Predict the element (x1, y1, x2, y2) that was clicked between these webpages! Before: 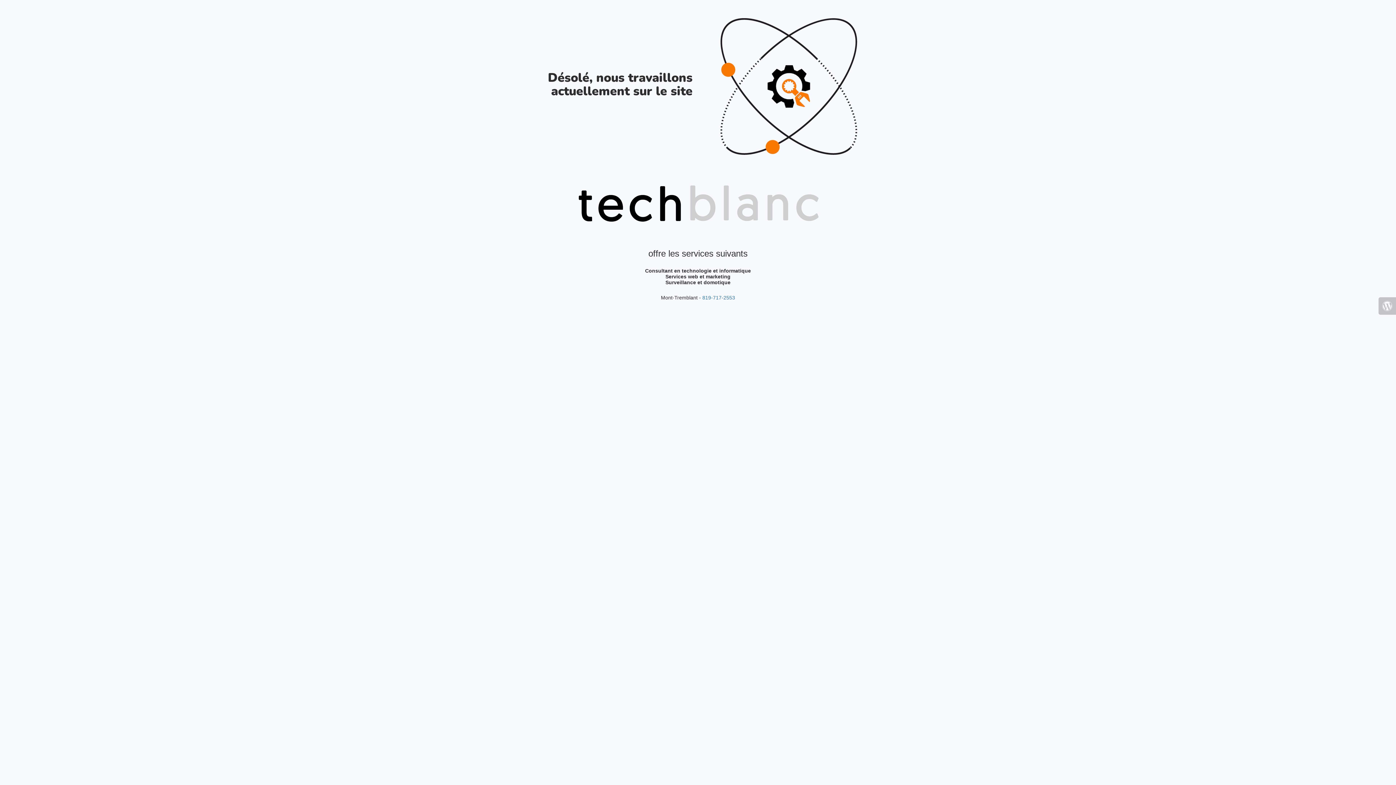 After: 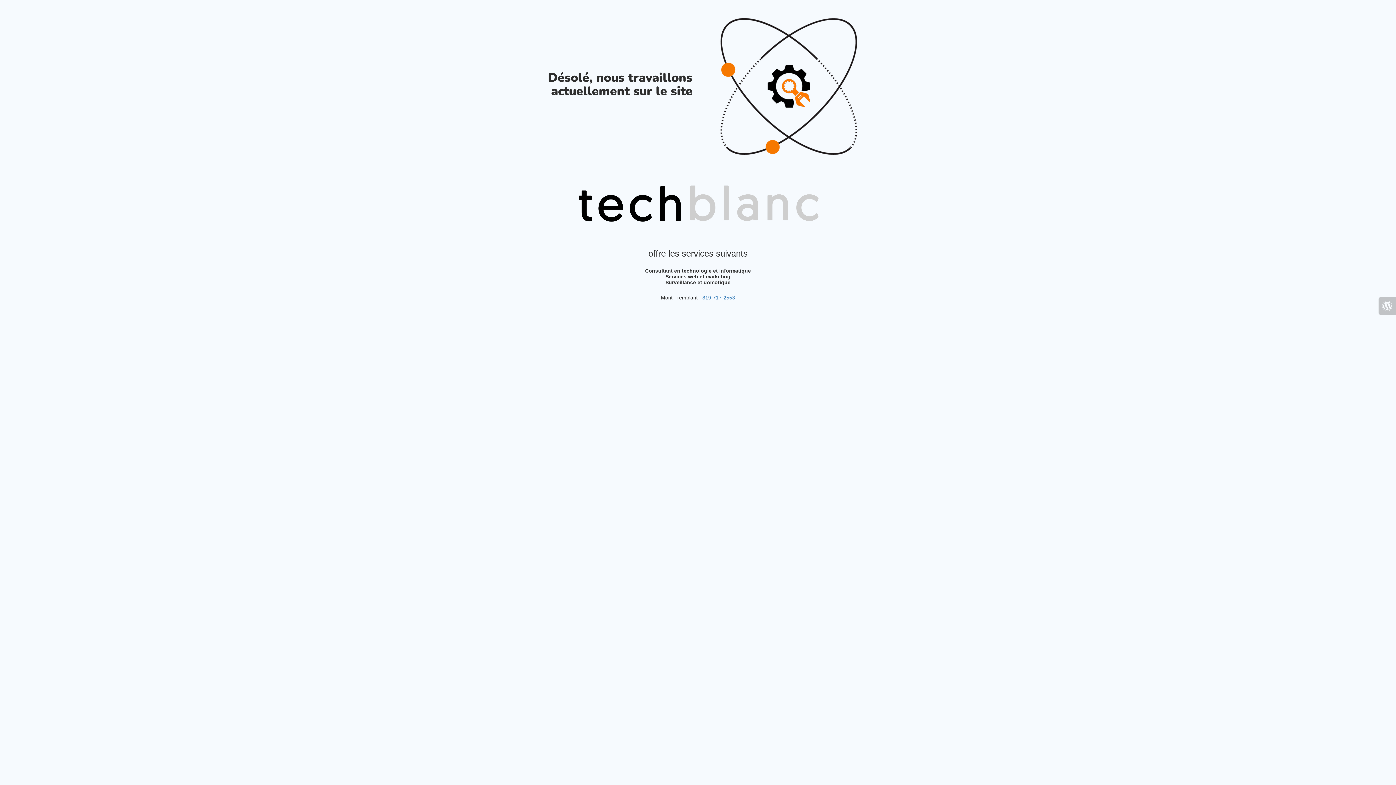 Action: bbox: (702, 295, 735, 300) label: 819-717-2553